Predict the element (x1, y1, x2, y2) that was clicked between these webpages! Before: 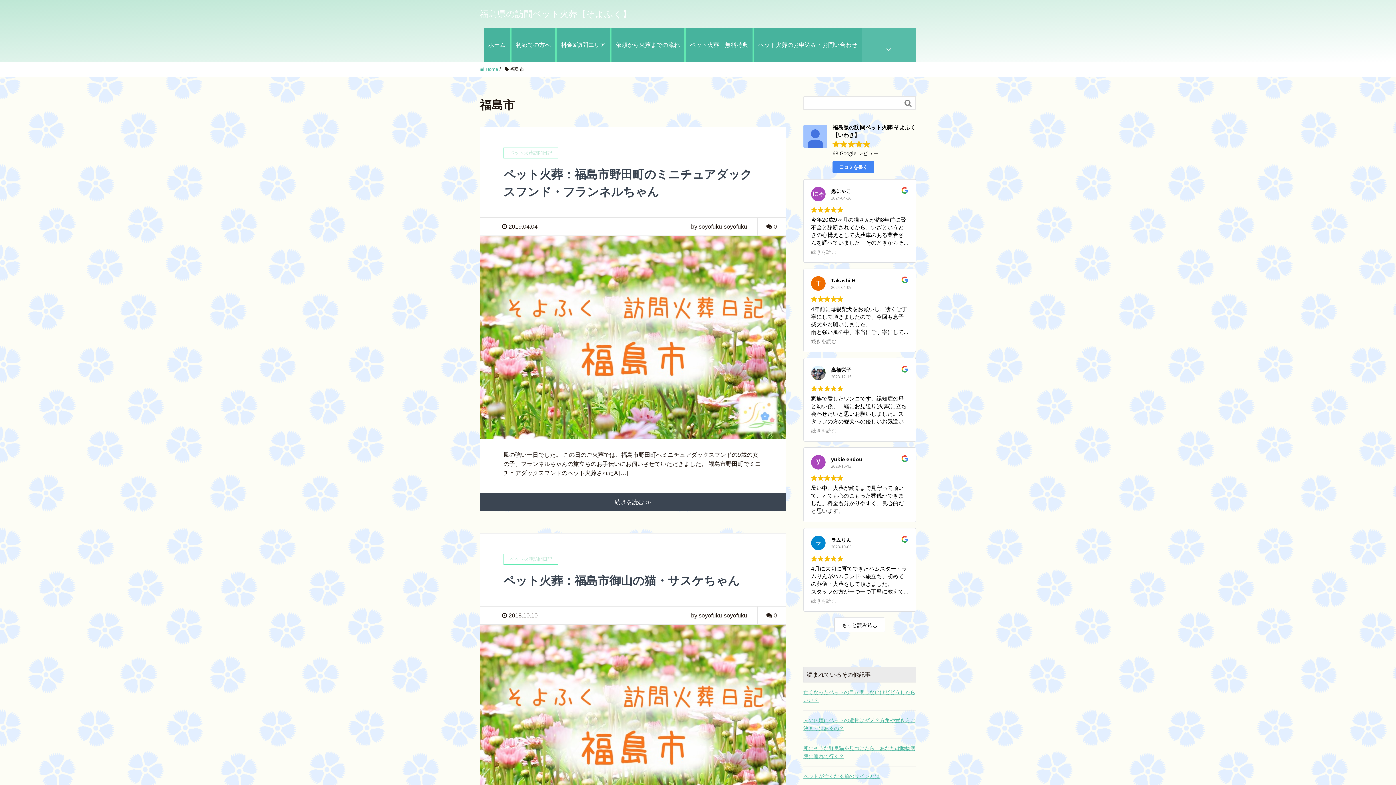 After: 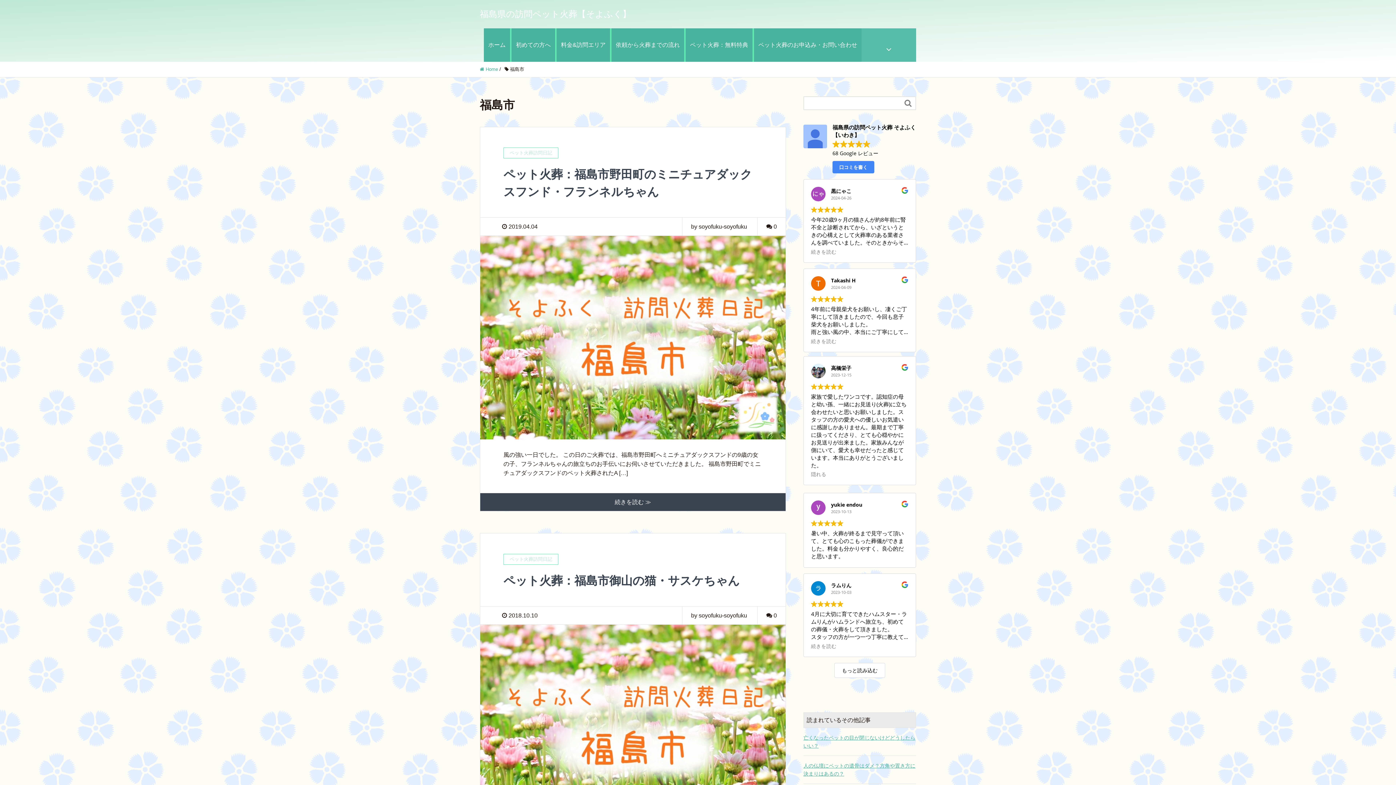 Action: bbox: (811, 427, 836, 434) label: 続きを読む